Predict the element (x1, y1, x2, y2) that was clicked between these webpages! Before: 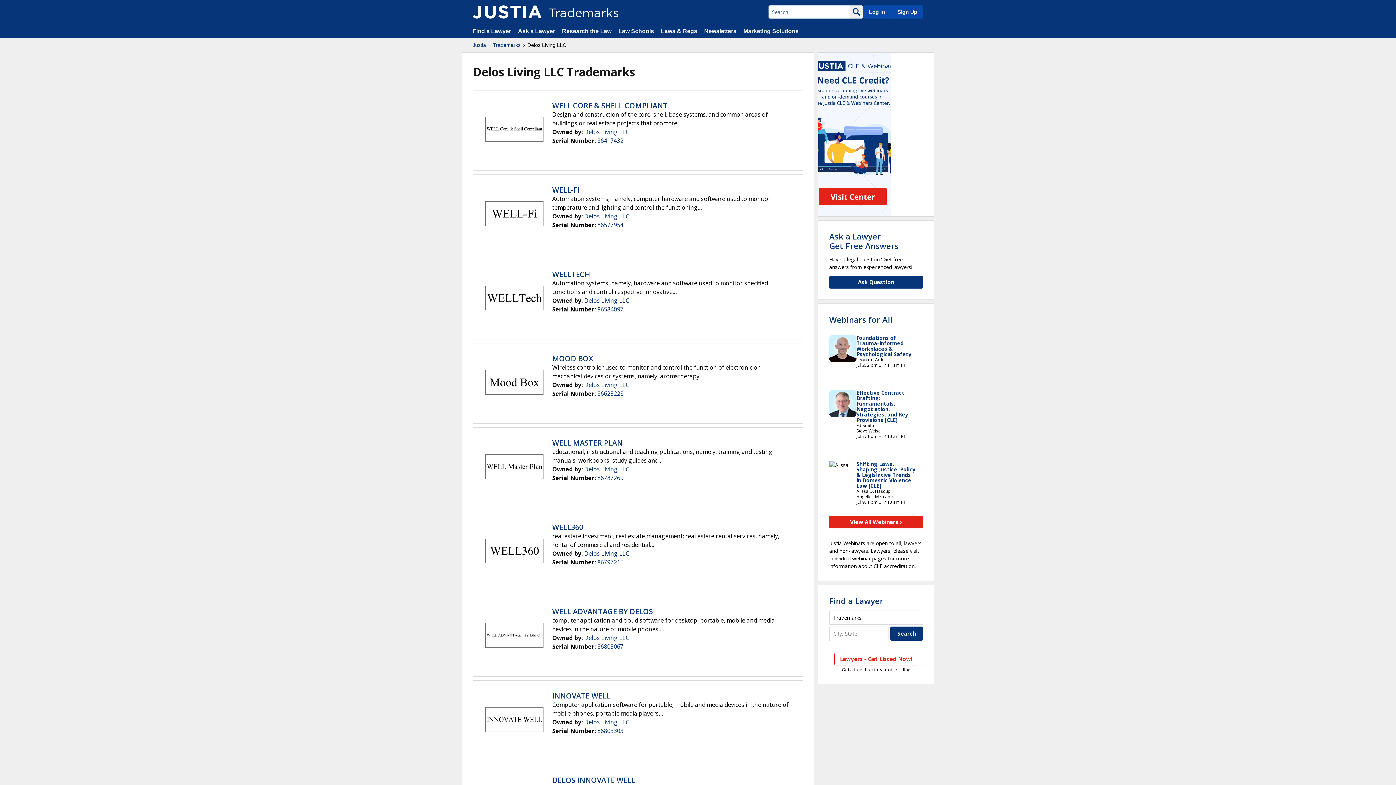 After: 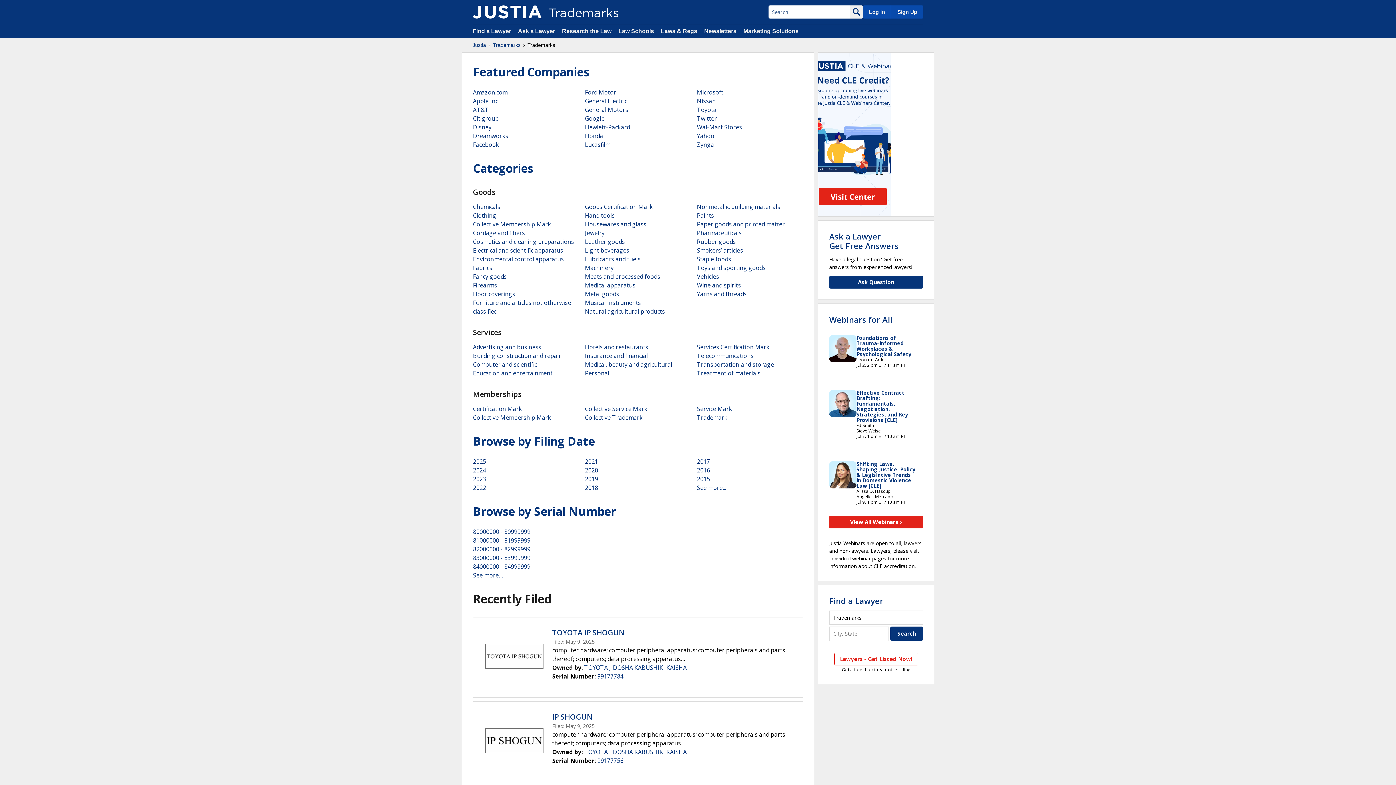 Action: bbox: (493, 41, 520, 48) label: Trademarks